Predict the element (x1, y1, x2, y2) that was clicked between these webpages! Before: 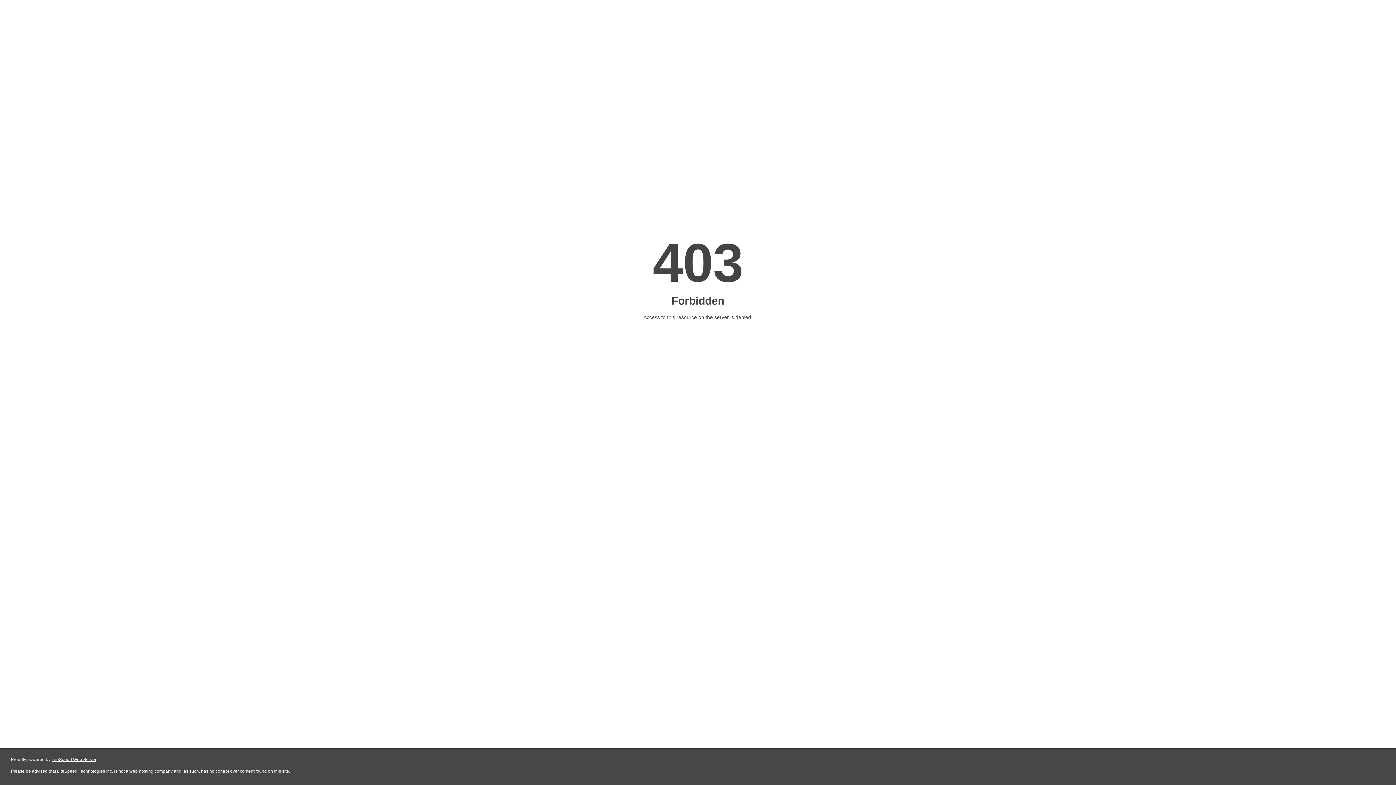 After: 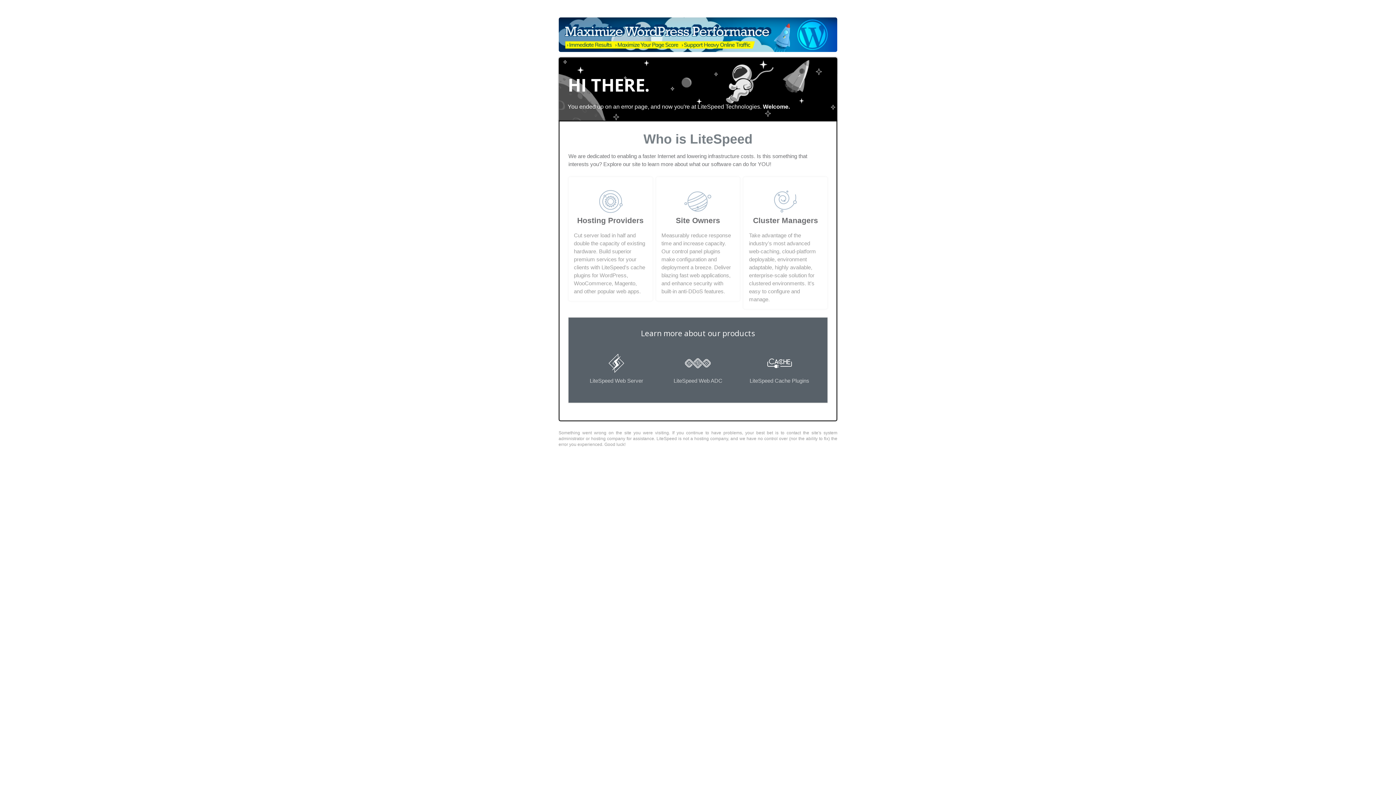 Action: bbox: (51, 757, 96, 762) label: LiteSpeed Web Server